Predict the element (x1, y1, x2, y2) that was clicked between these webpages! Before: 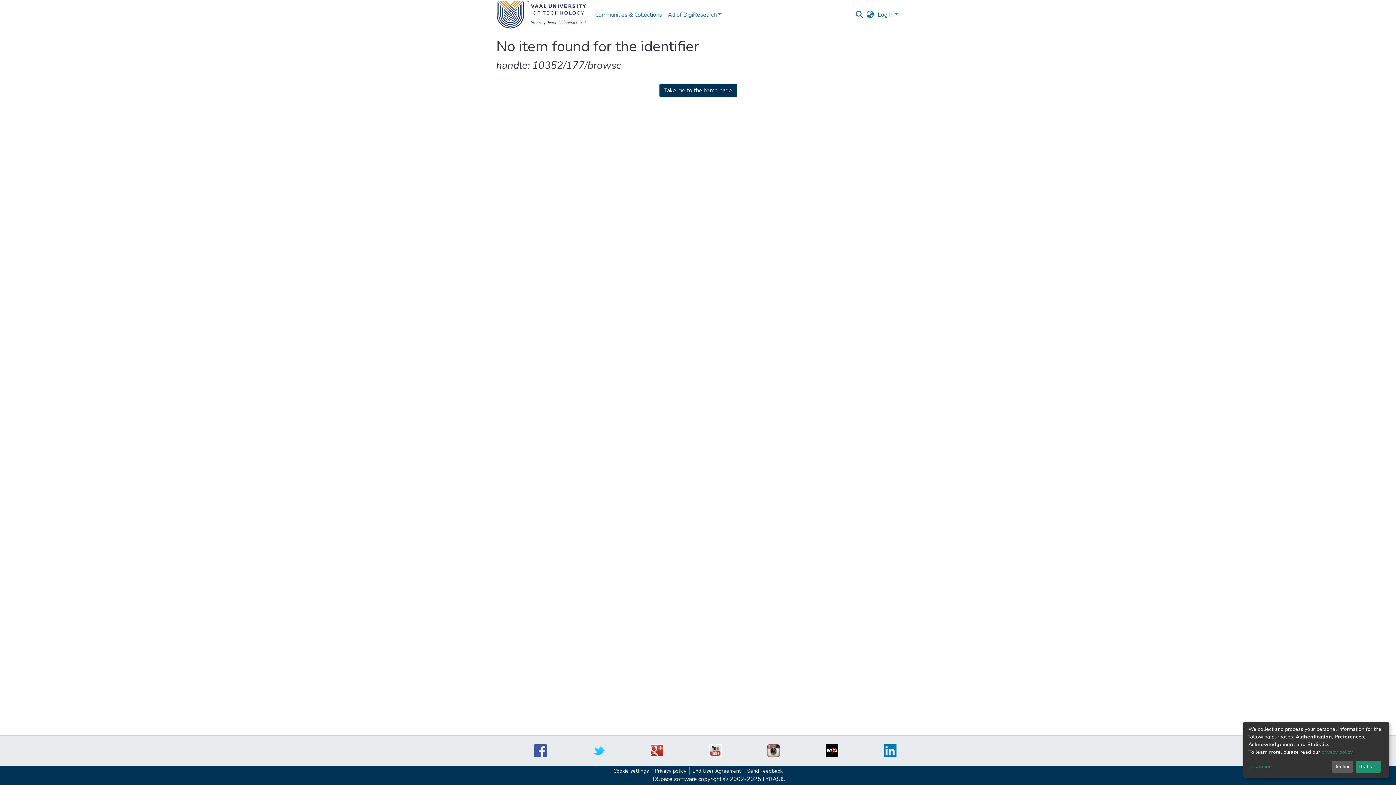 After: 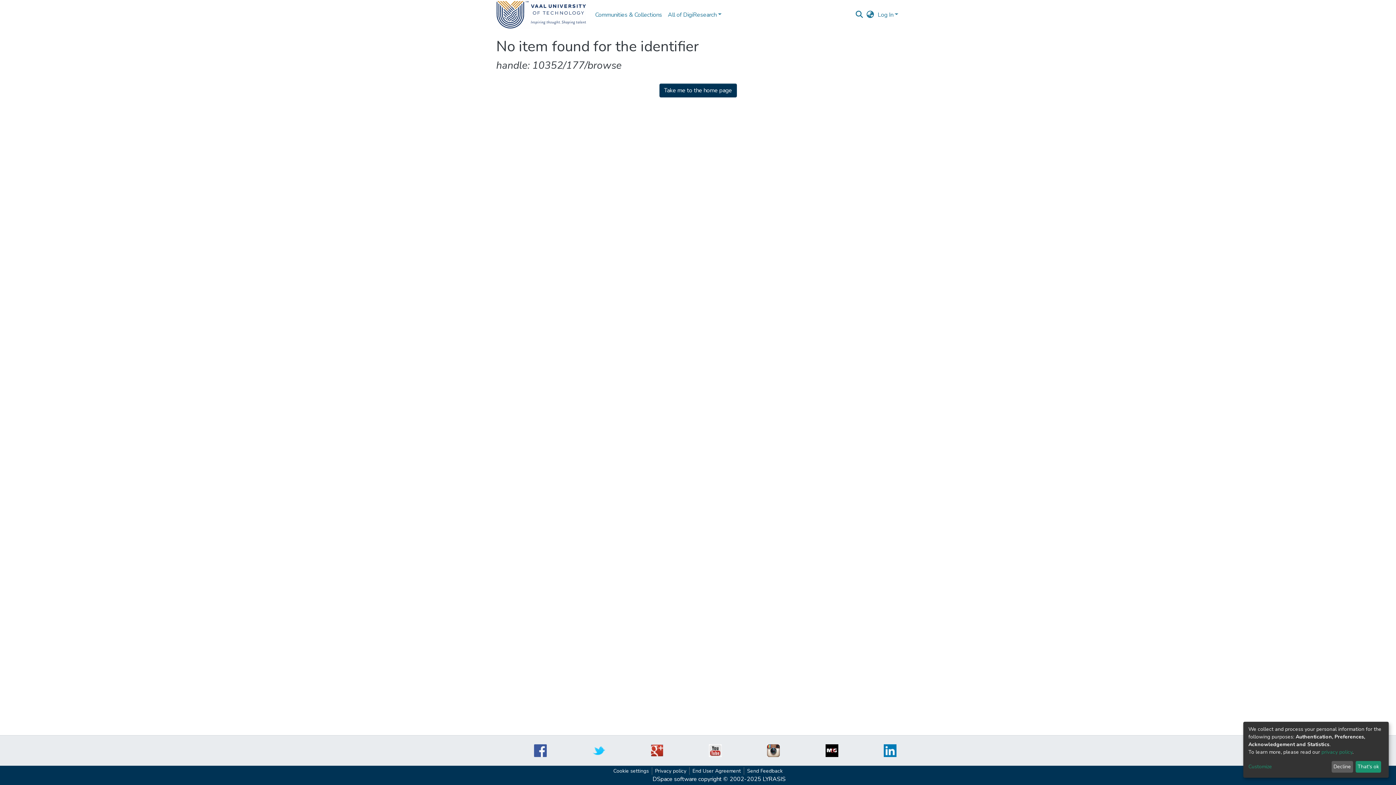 Action: bbox: (534, 746, 547, 754)